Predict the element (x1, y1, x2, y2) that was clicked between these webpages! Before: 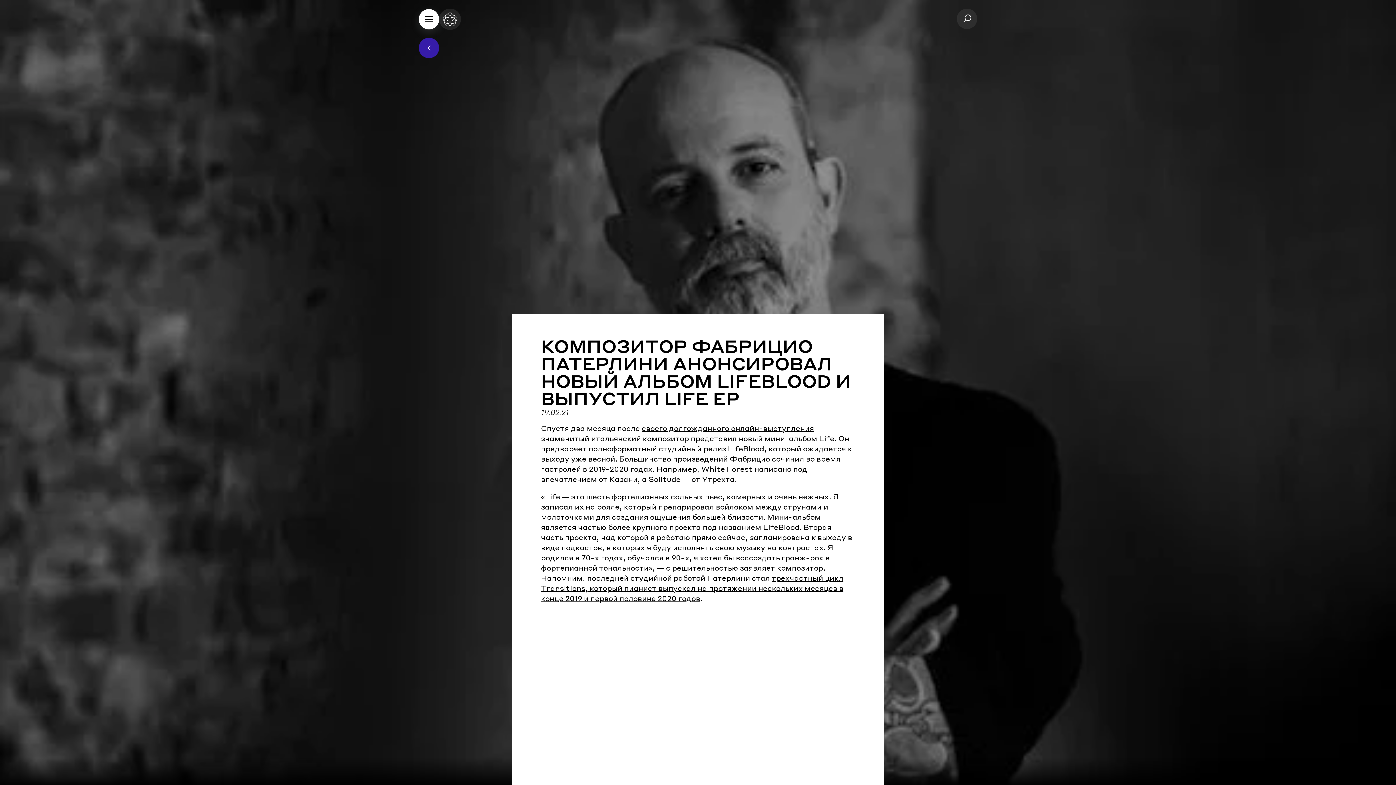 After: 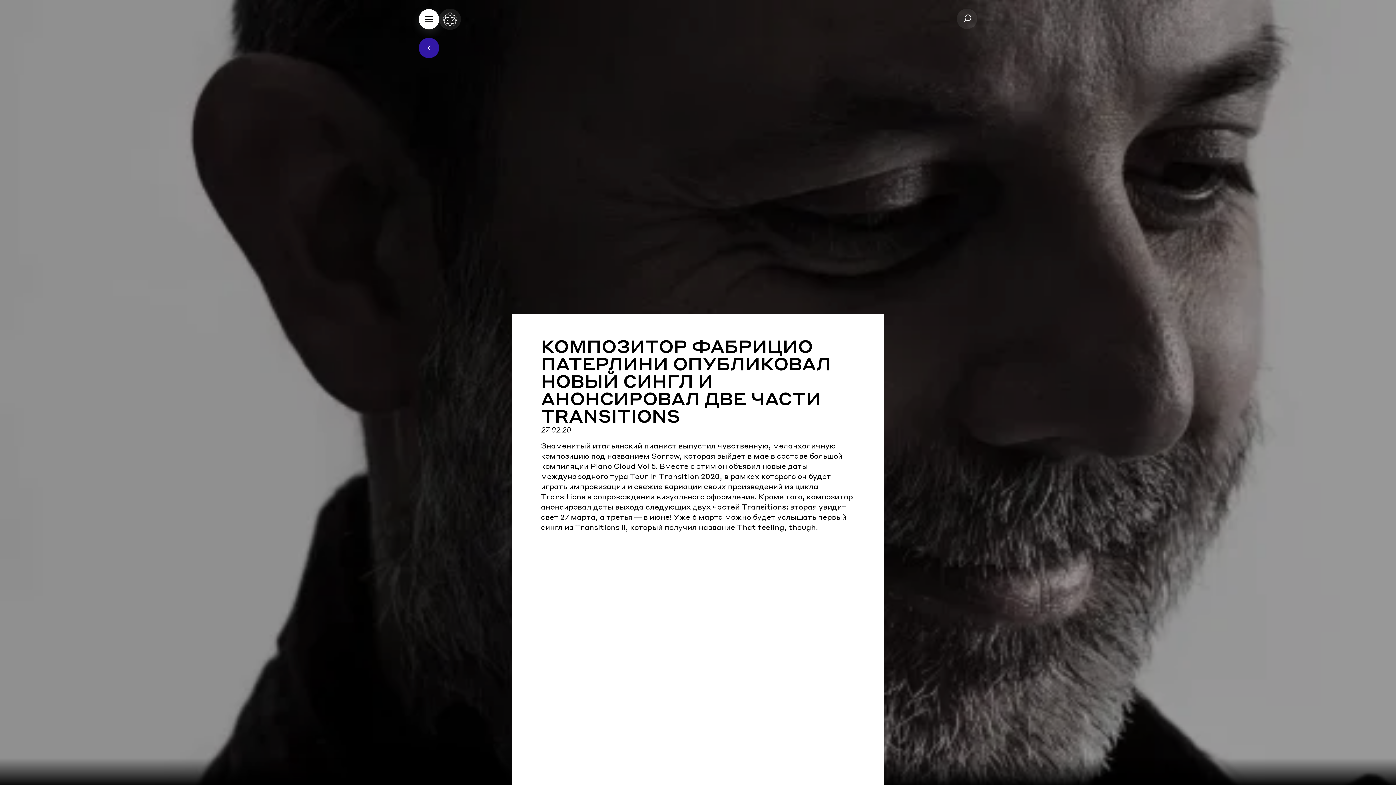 Action: bbox: (541, 573, 843, 603) label: трехчастный цикл Transitions, который пианист выпускал на протяжении нескольких месяцев в конце 2019 и первой половине 2020 годов